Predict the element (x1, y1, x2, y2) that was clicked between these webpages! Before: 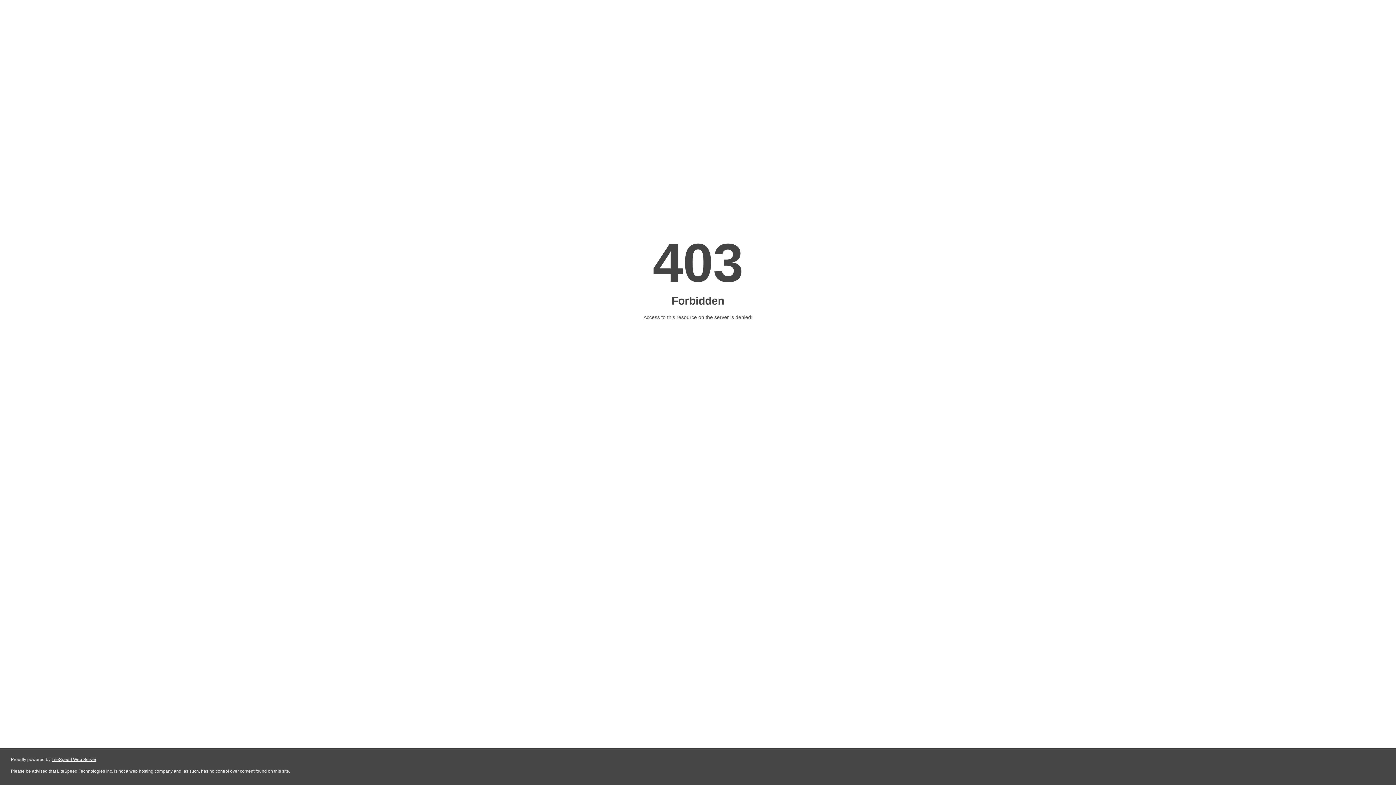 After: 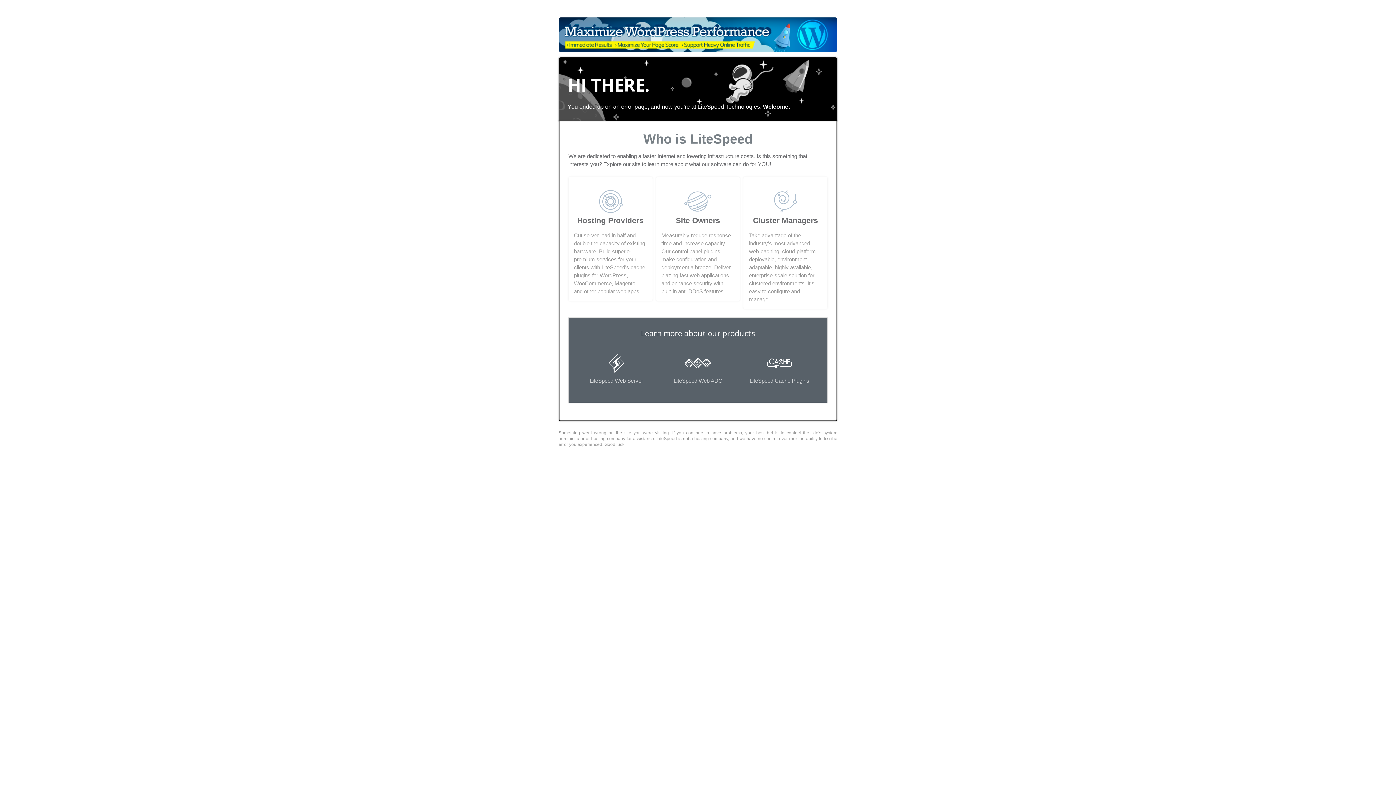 Action: label: LiteSpeed Web Server bbox: (51, 757, 96, 762)